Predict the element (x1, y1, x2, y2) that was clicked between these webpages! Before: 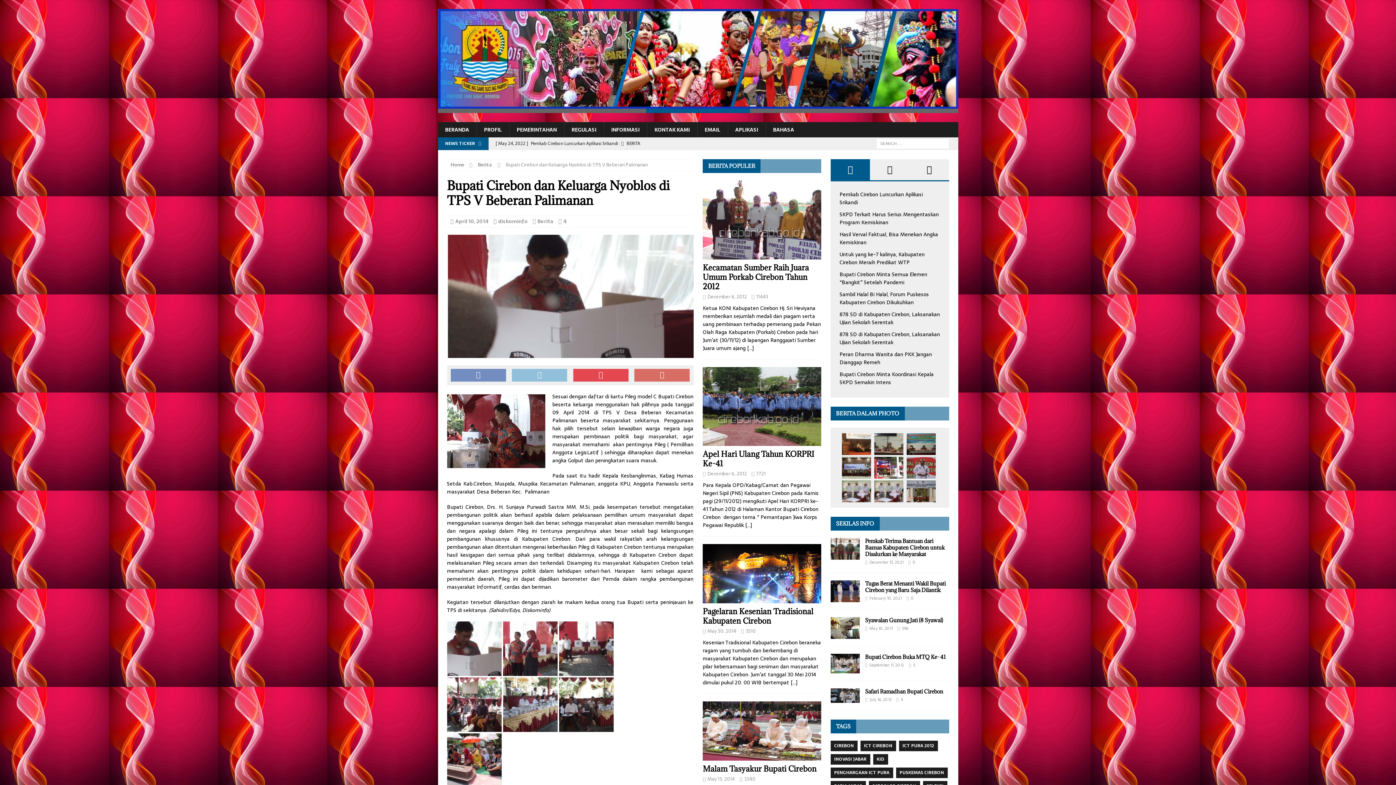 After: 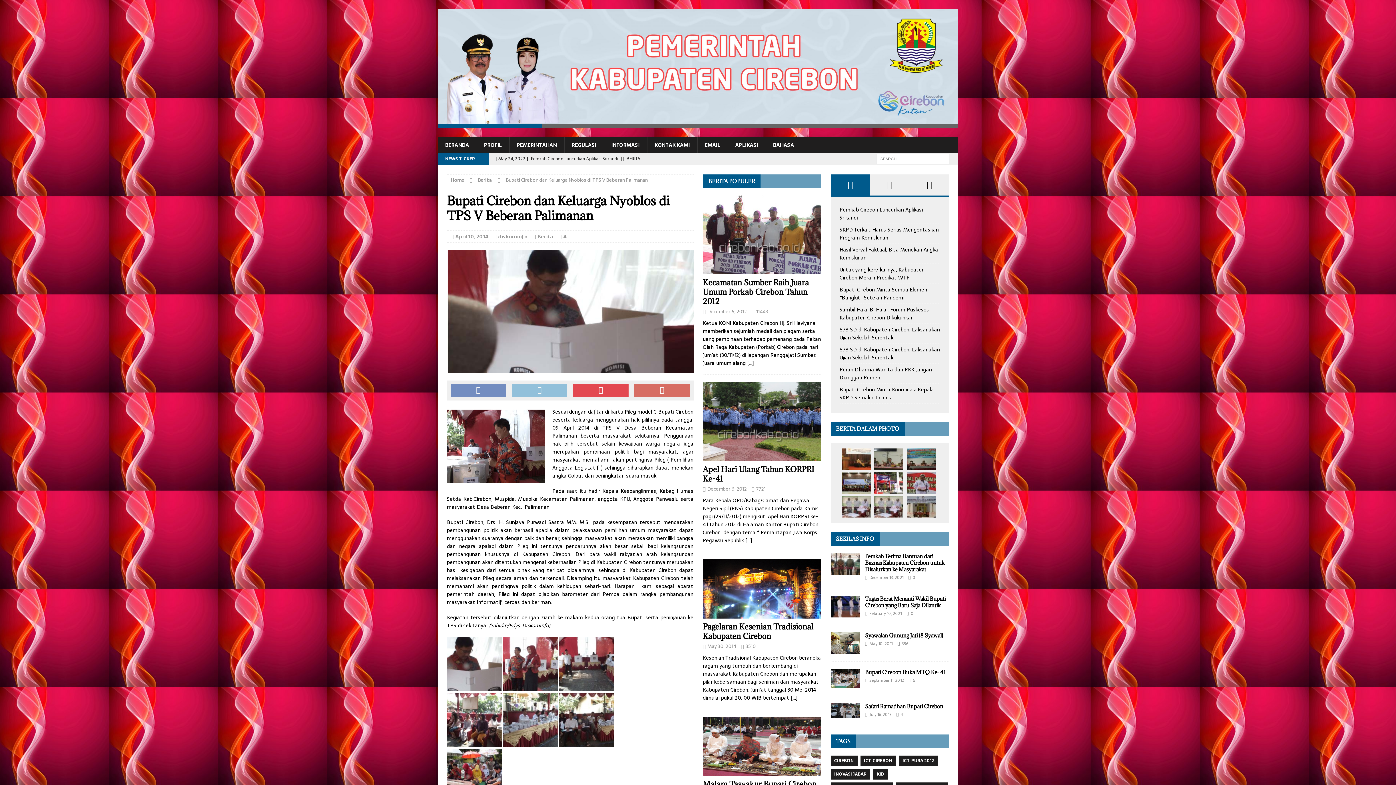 Action: bbox: (830, 174, 870, 195)